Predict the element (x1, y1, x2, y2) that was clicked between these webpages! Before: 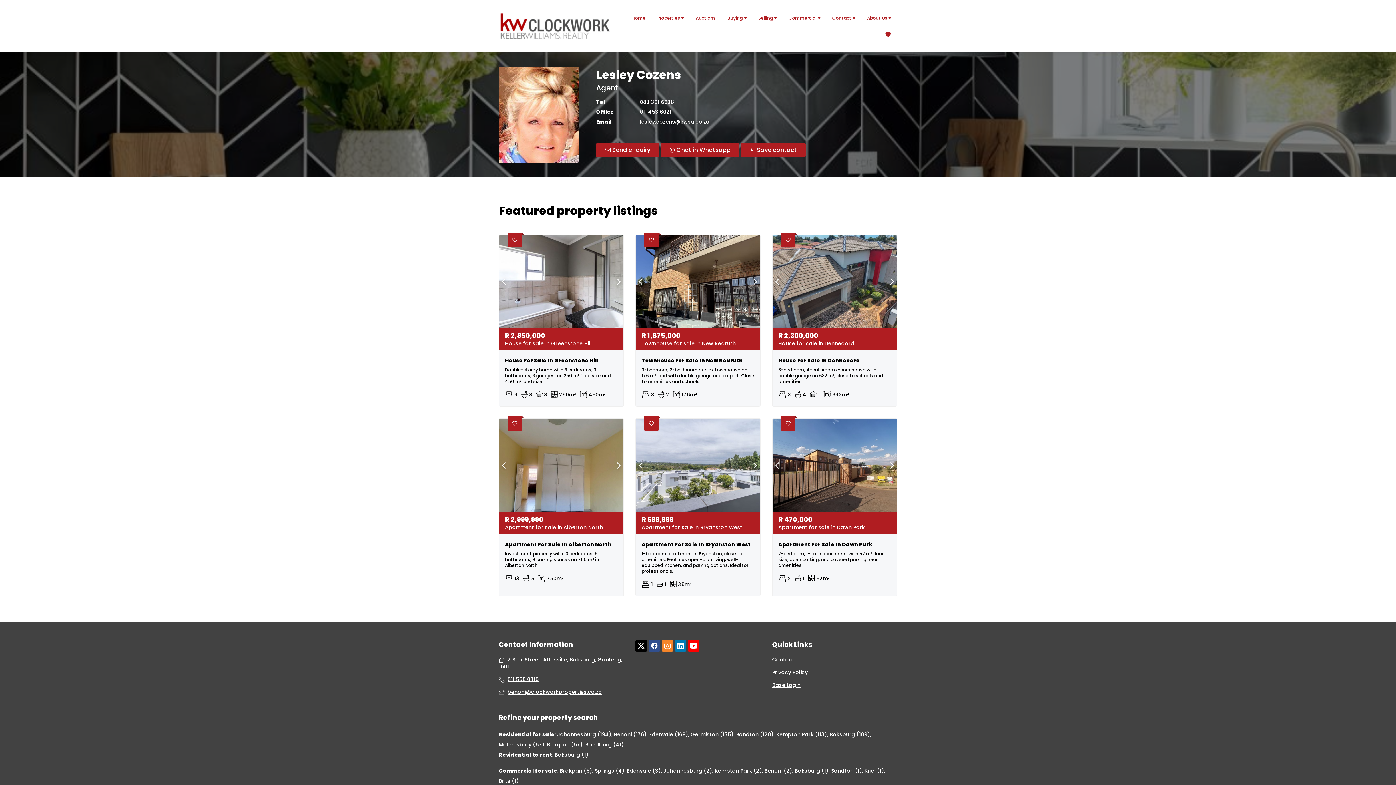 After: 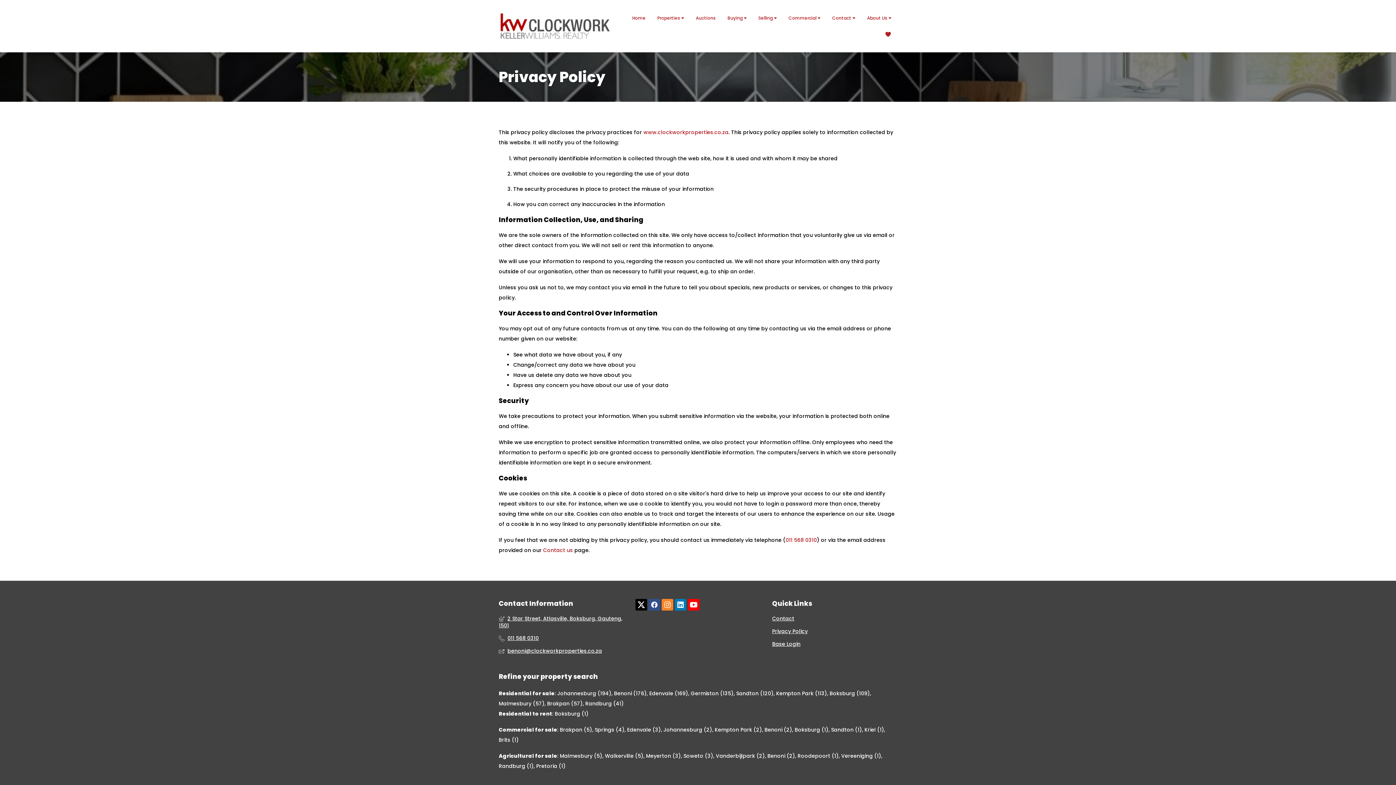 Action: label: Privacy Policy bbox: (772, 669, 897, 676)